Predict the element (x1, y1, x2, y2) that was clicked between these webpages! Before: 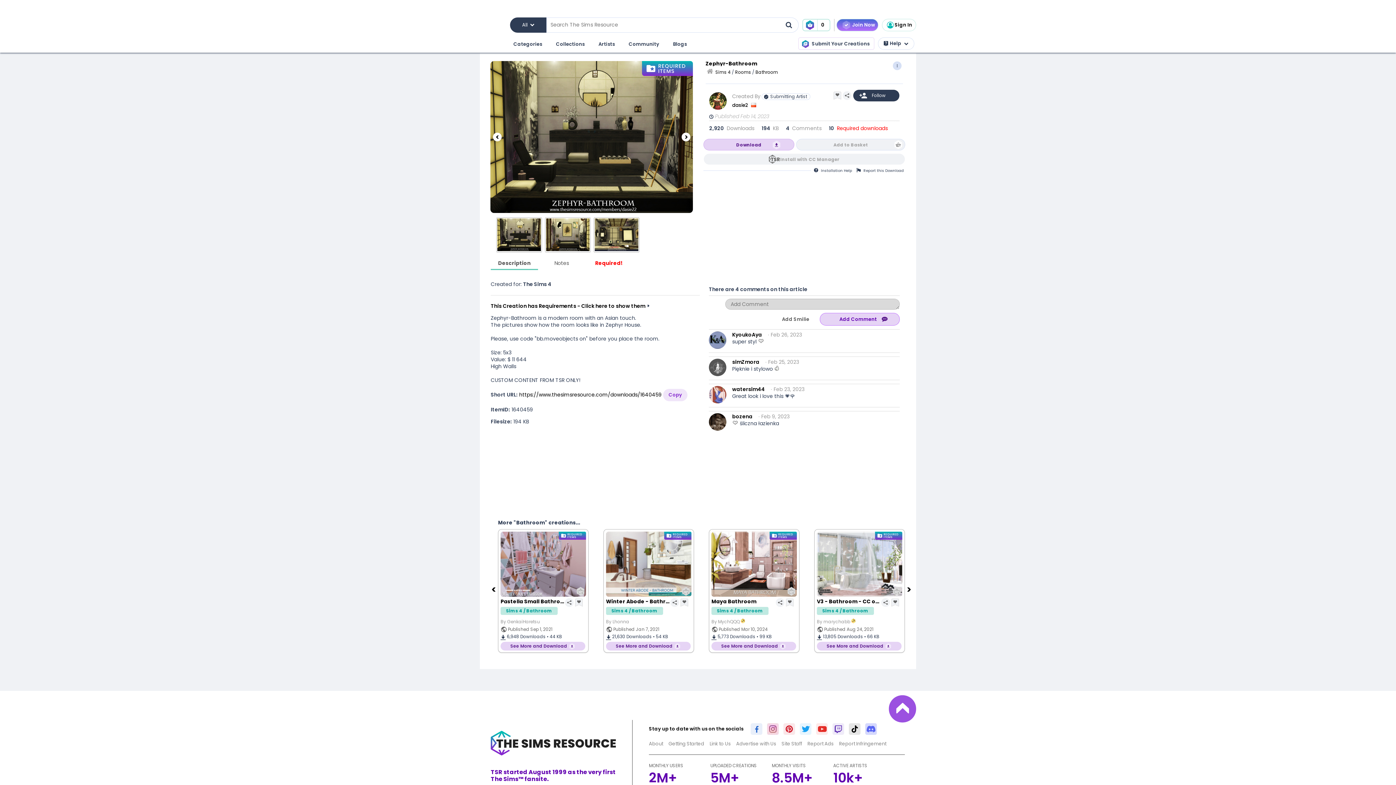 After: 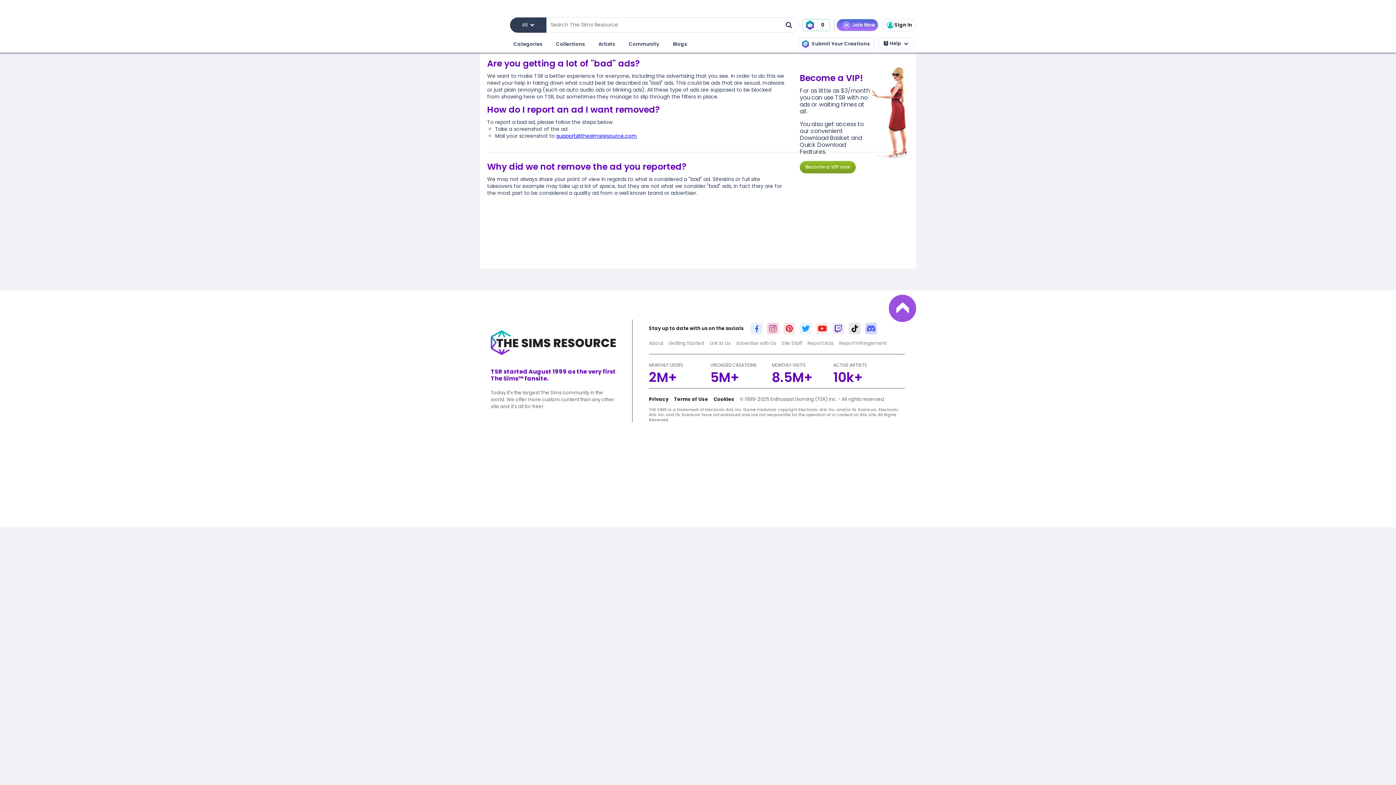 Action: label: Report Ads bbox: (807, 740, 833, 747)